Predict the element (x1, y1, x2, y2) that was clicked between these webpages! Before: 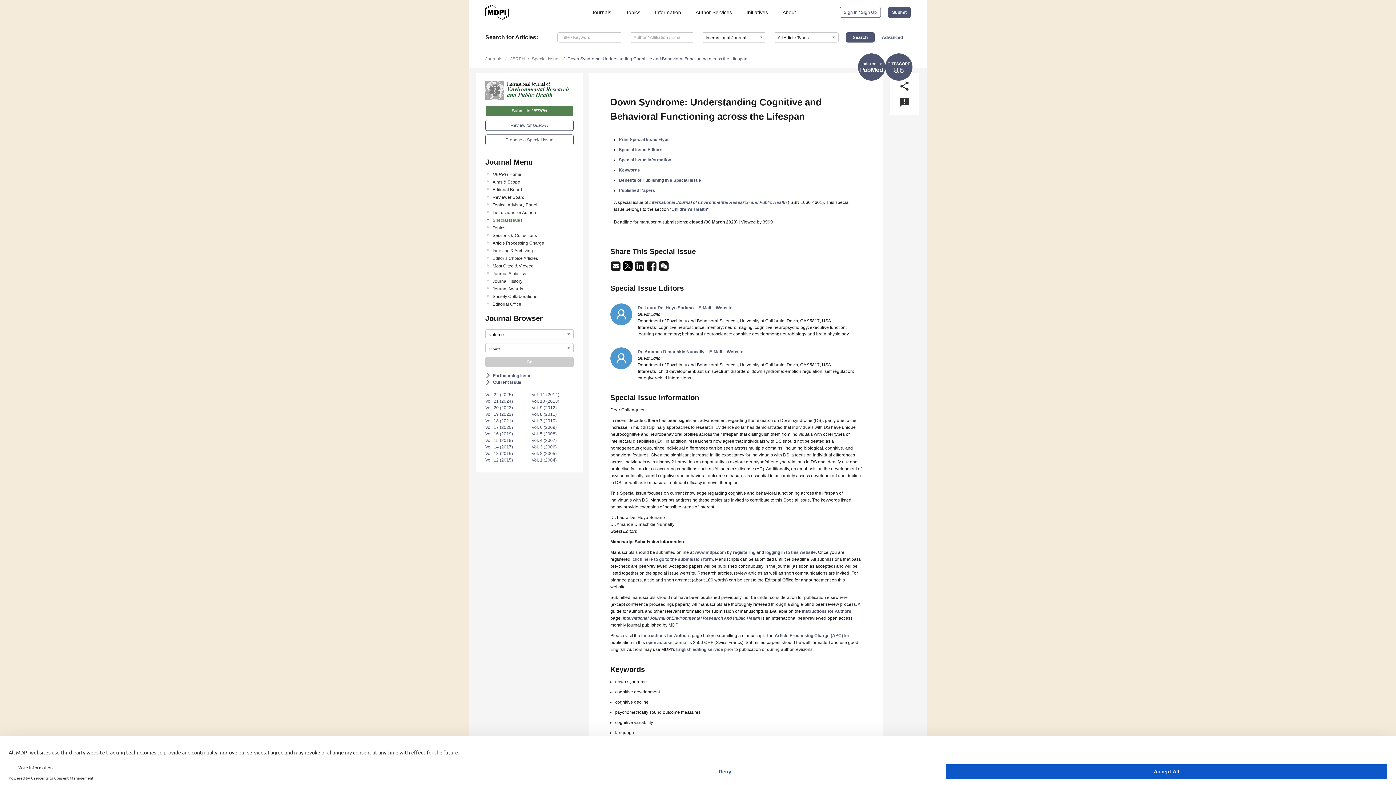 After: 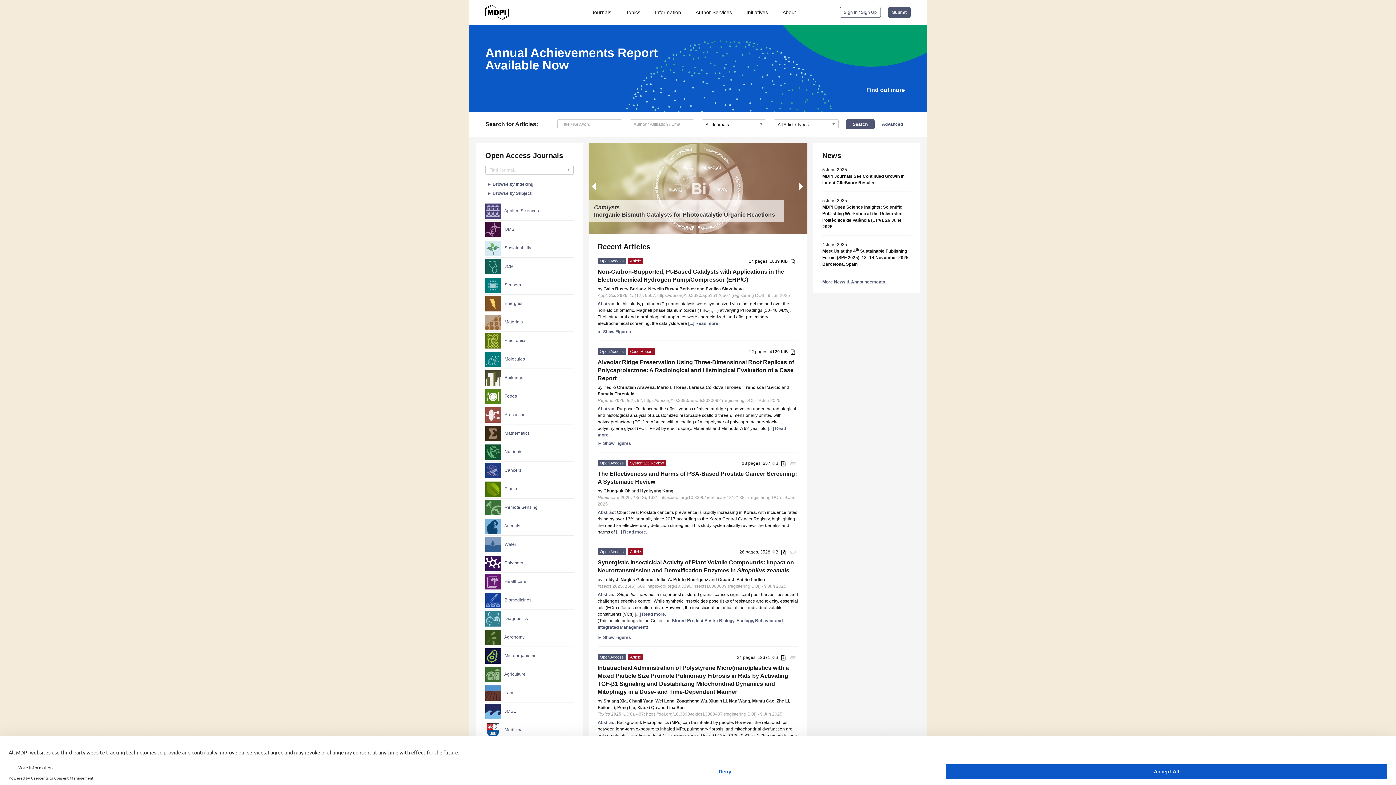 Action: label: www.mdpi.com bbox: (694, 550, 726, 555)